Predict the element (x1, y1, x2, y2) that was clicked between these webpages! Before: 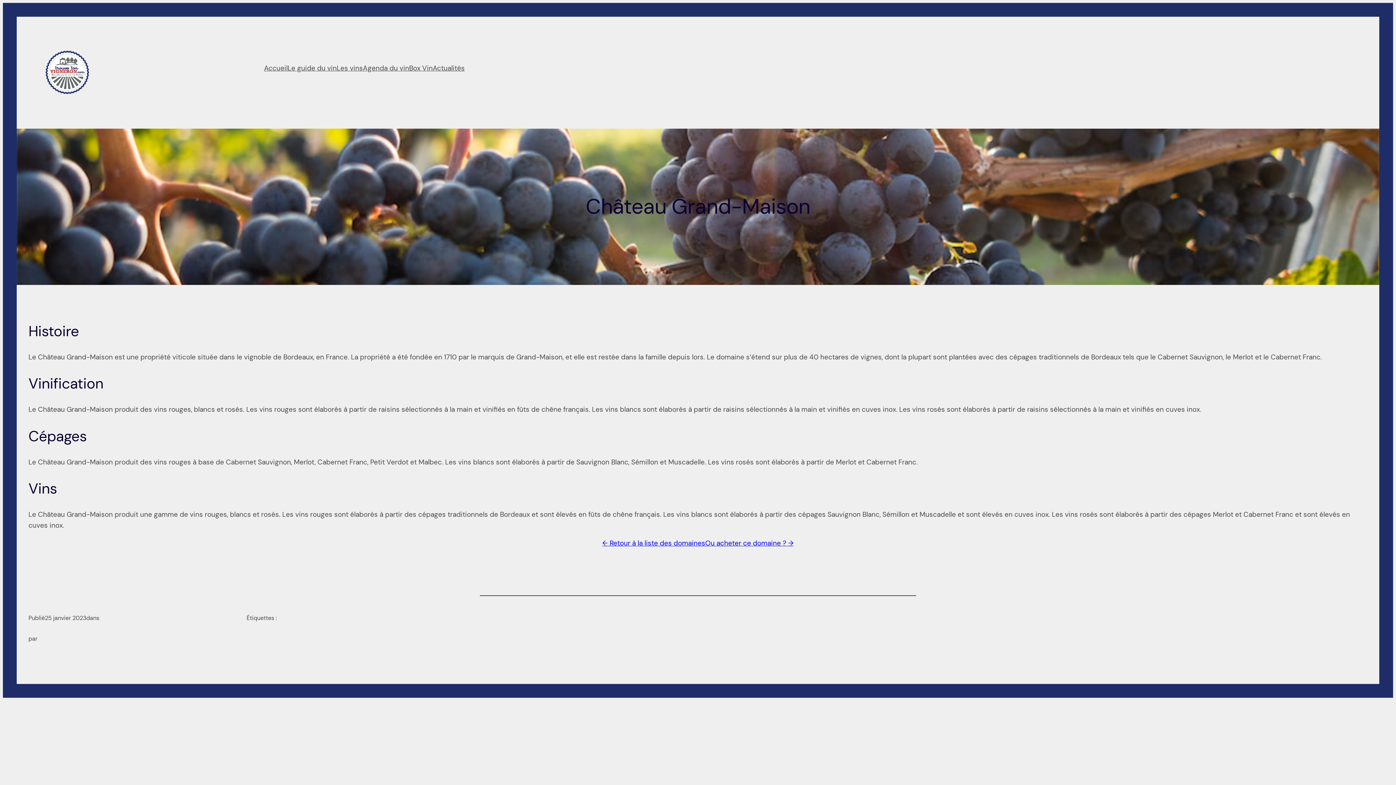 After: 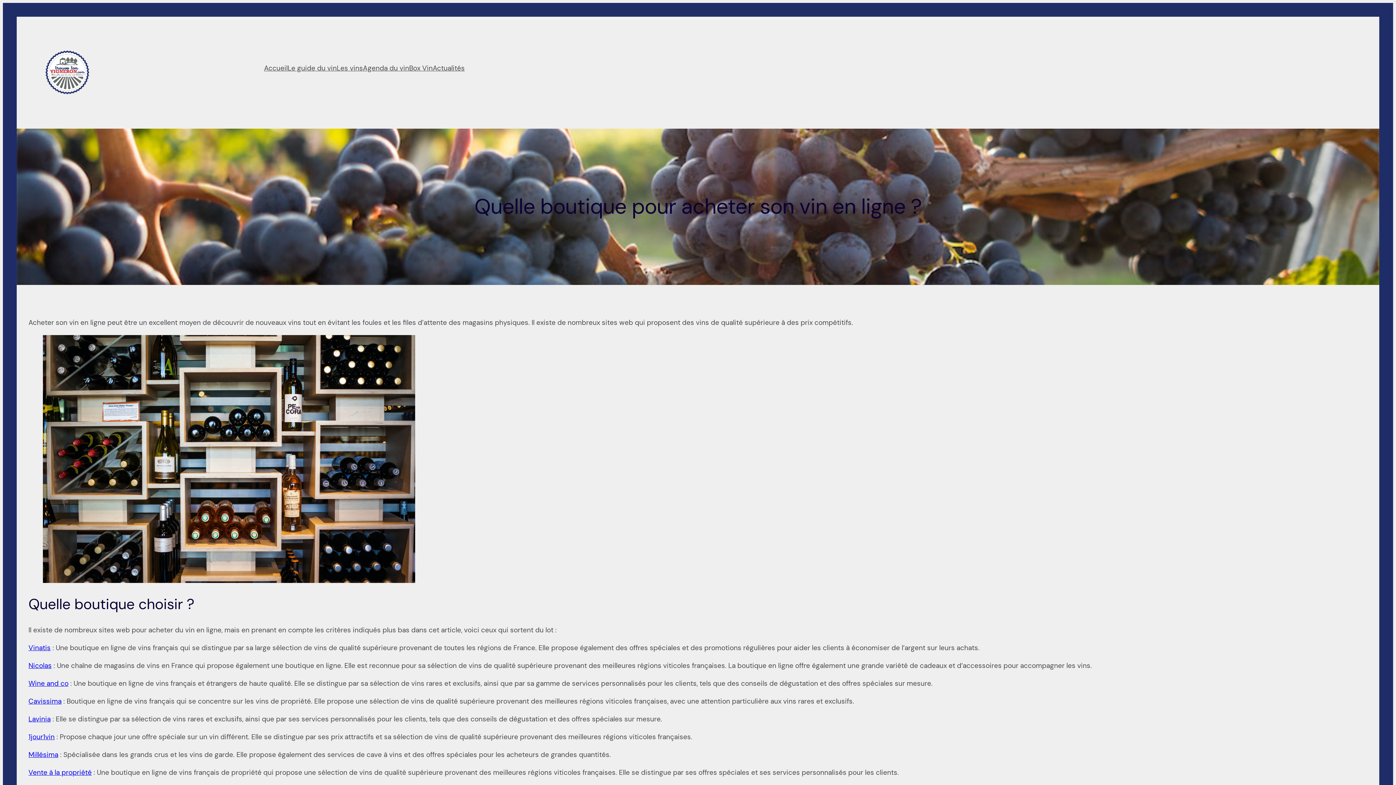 Action: label: Ou acheter ce domaine ? → bbox: (705, 538, 793, 549)